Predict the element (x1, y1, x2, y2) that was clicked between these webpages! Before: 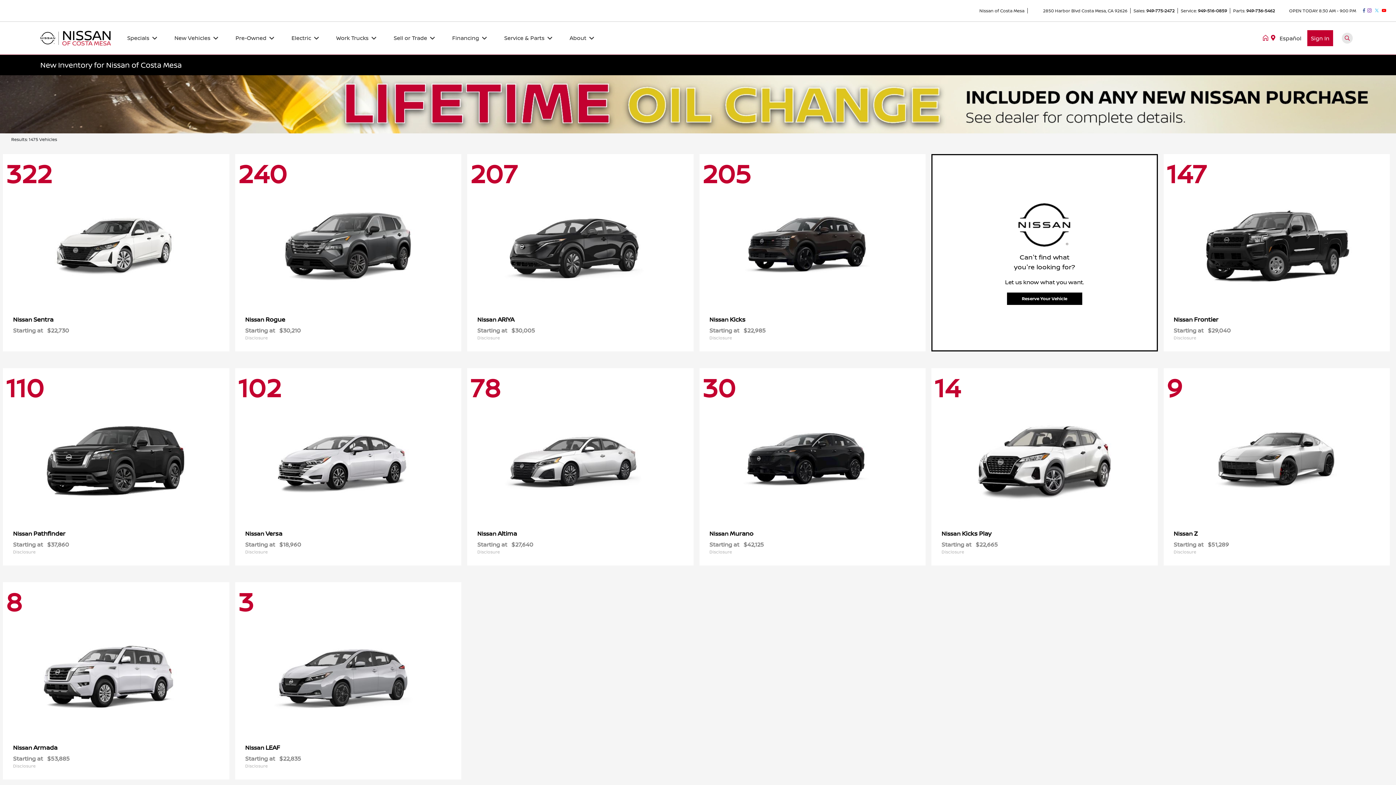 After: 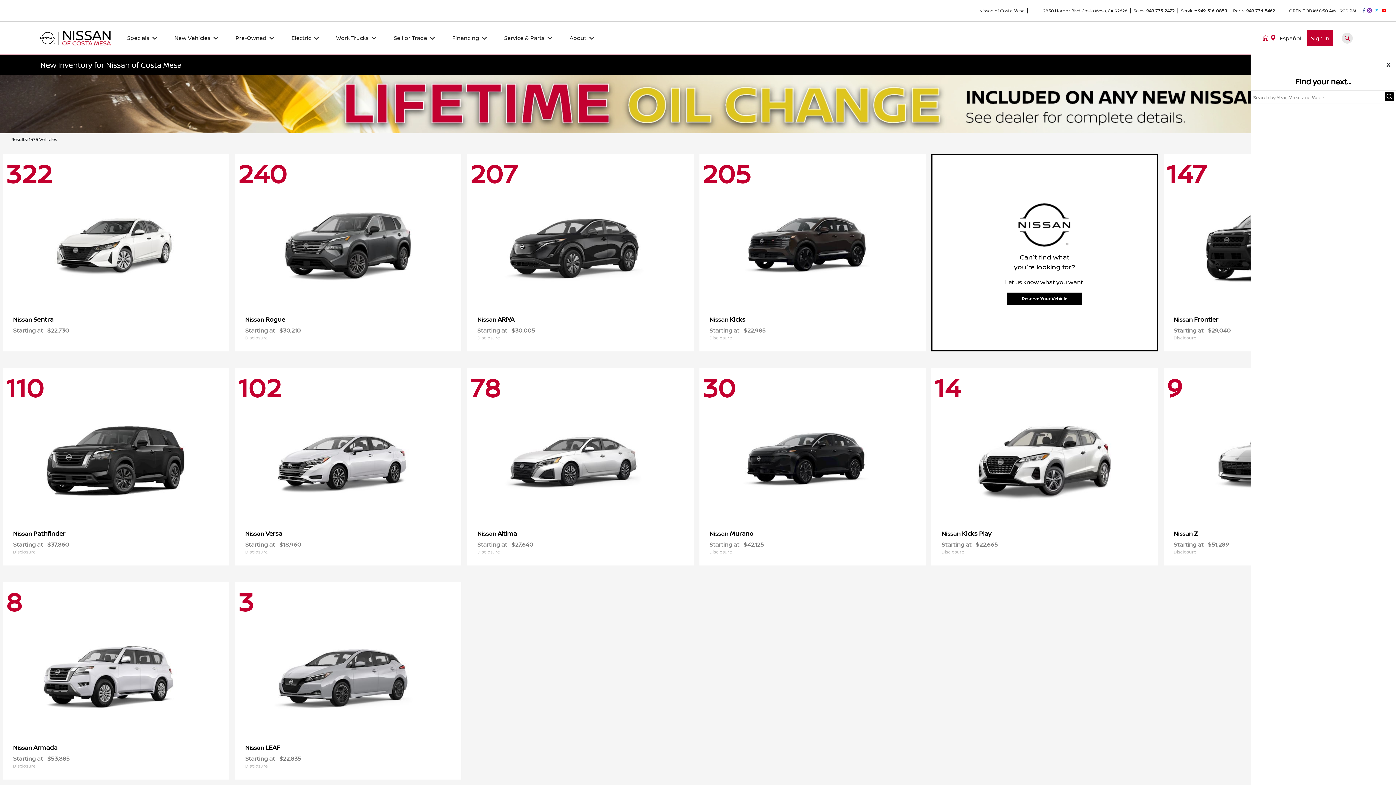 Action: bbox: (1342, 32, 1353, 43)